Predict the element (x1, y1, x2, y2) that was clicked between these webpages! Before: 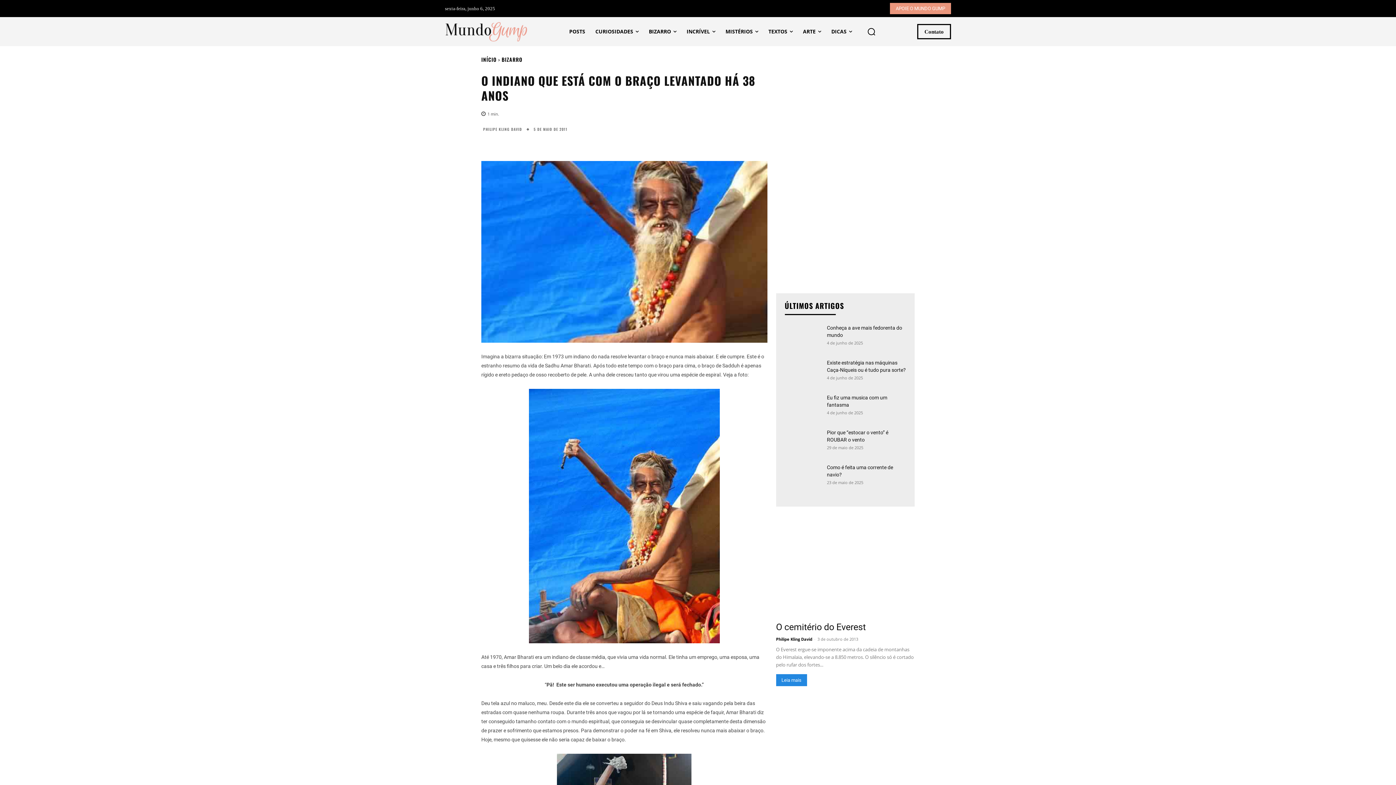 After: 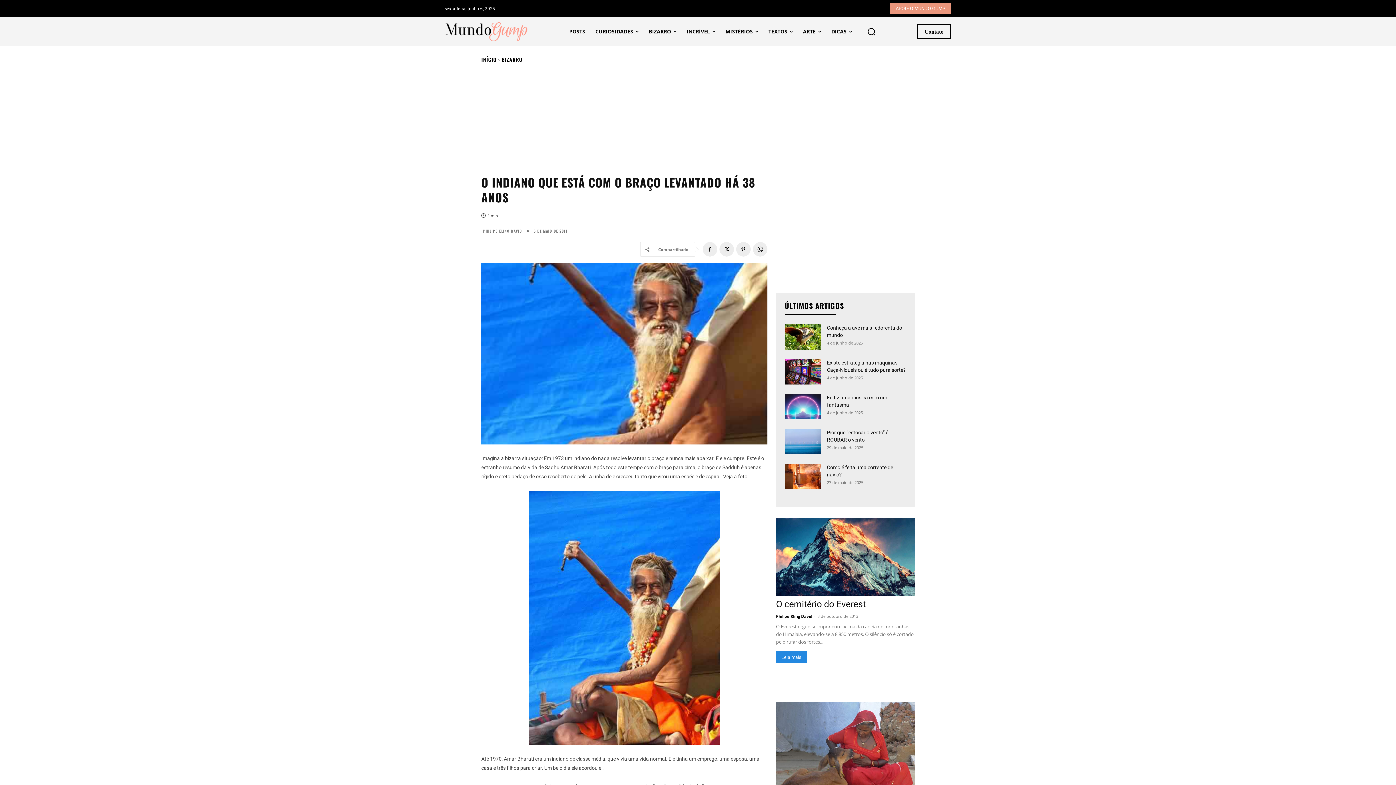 Action: bbox: (718, 140, 733, 154)